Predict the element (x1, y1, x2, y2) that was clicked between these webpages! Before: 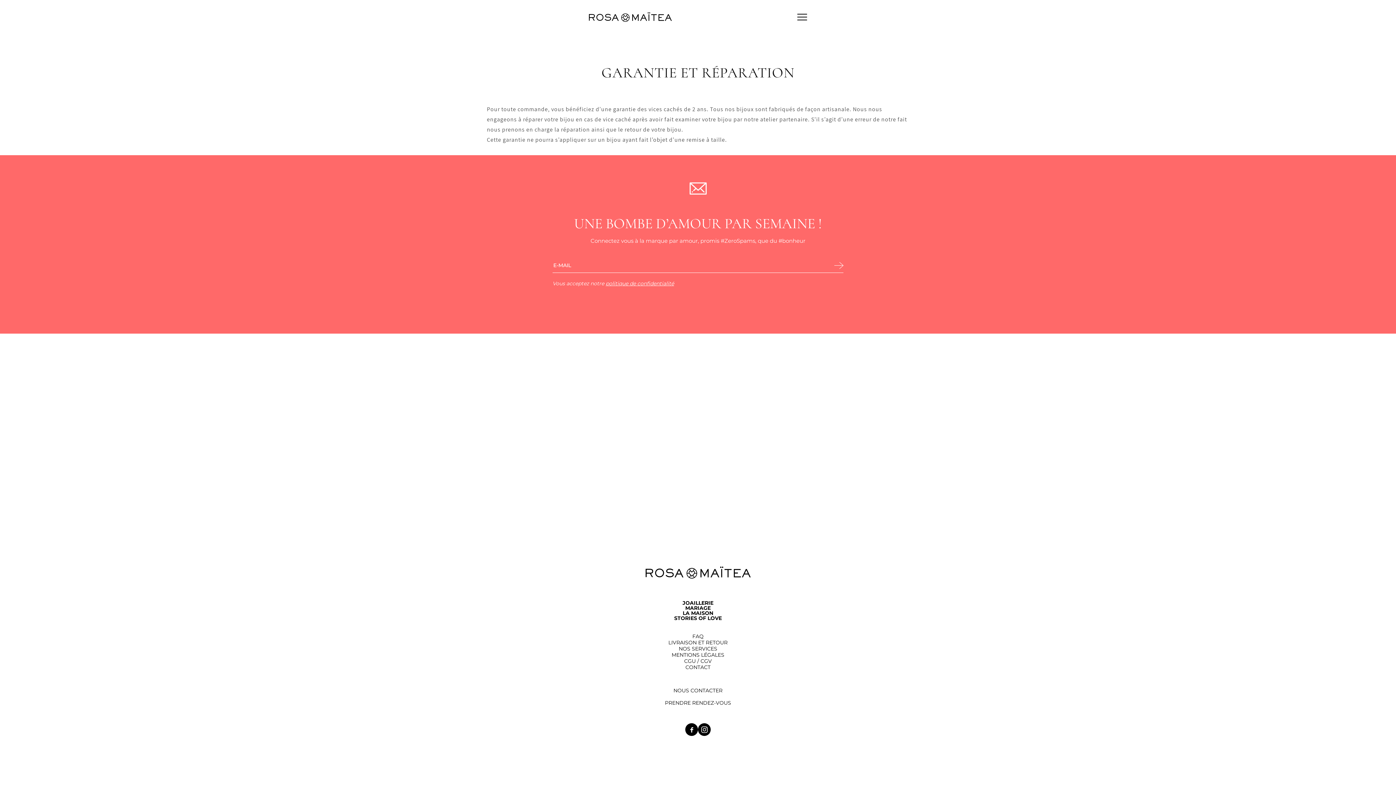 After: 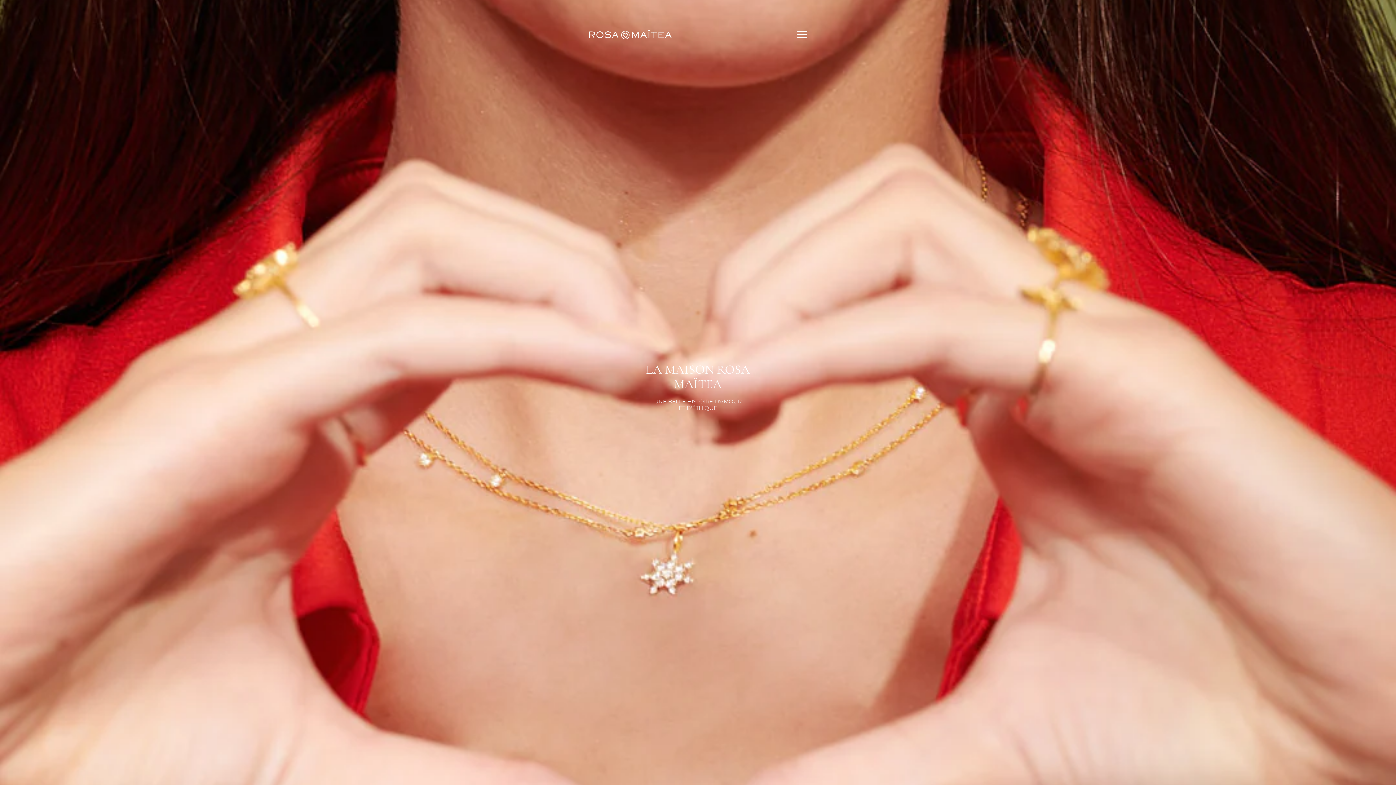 Action: label: LA MAISON bbox: (682, 610, 713, 616)